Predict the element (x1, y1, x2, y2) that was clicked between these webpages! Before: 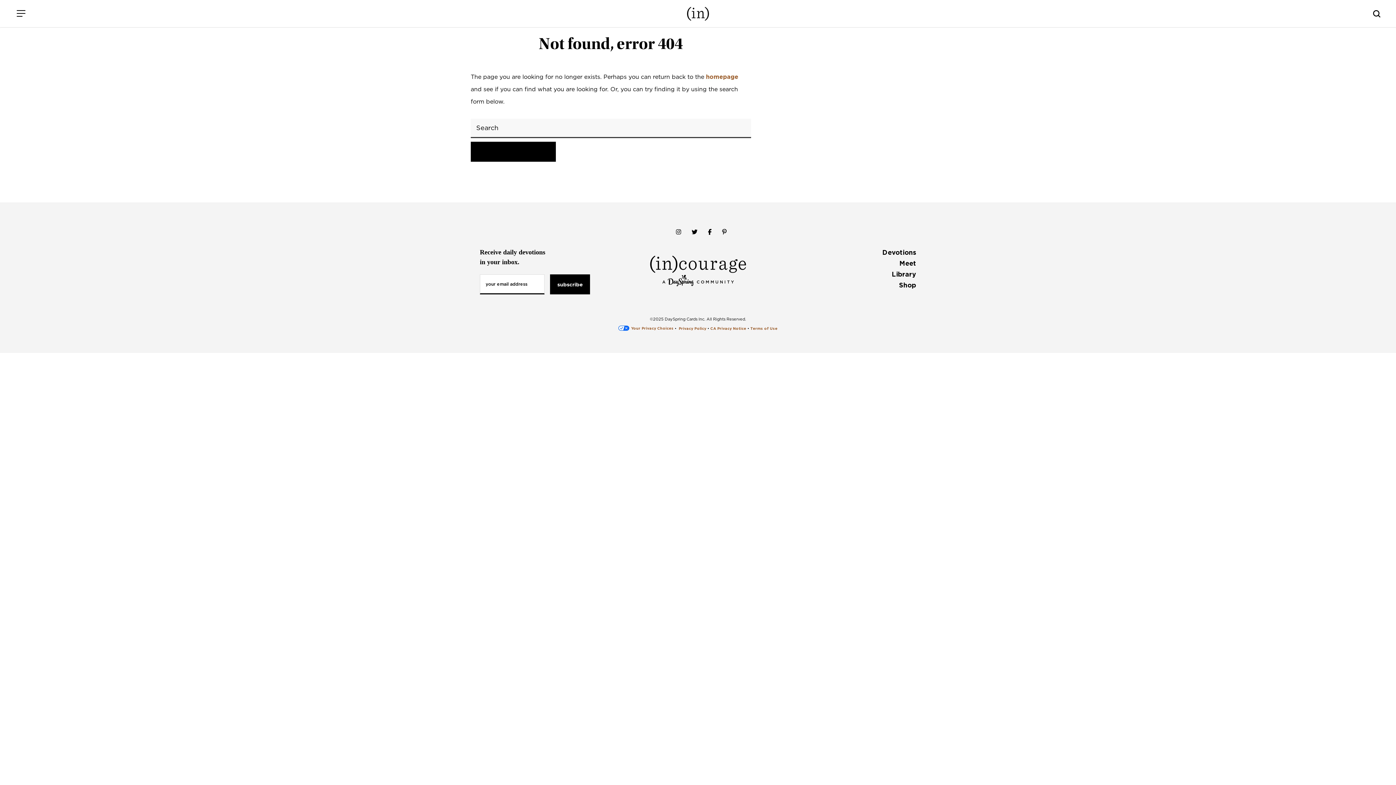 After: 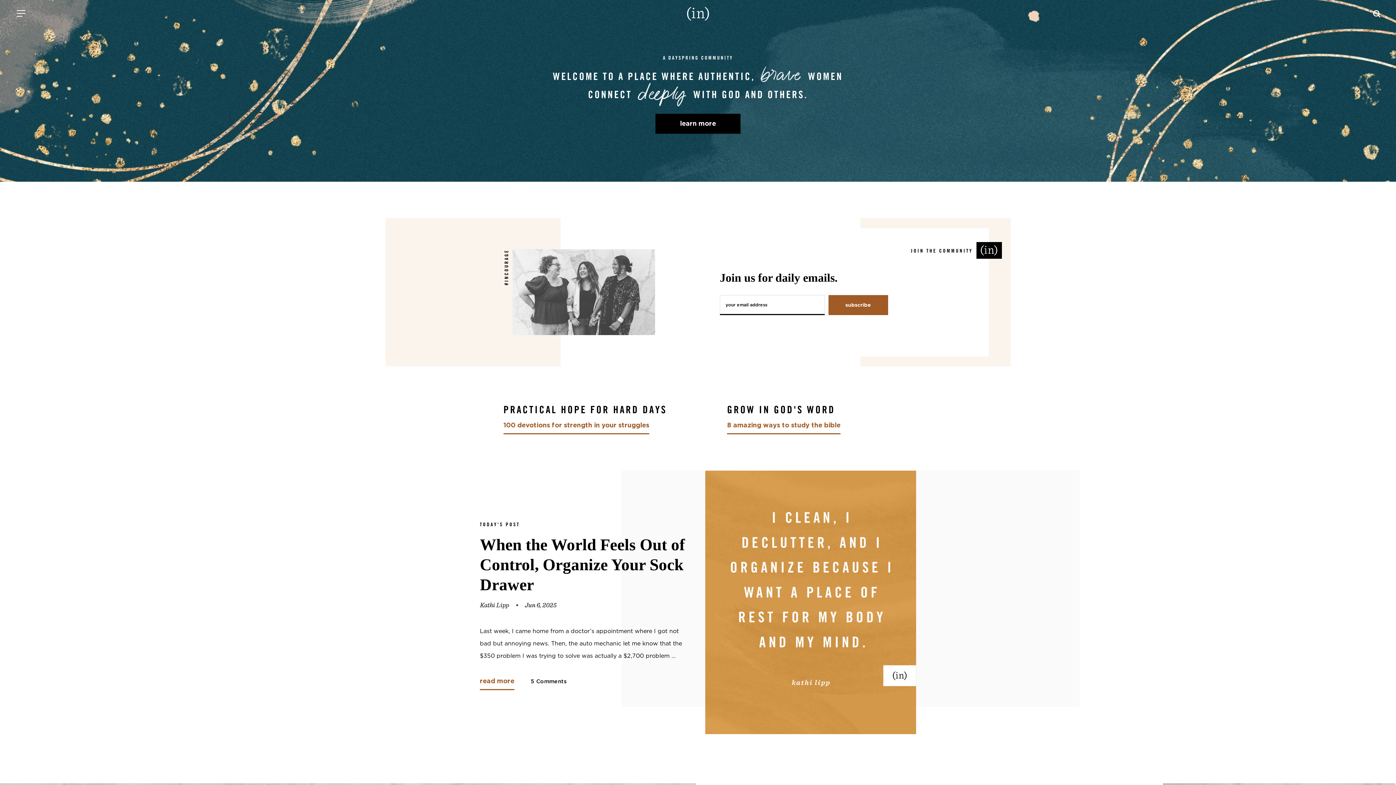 Action: bbox: (686, 6, 709, 20)